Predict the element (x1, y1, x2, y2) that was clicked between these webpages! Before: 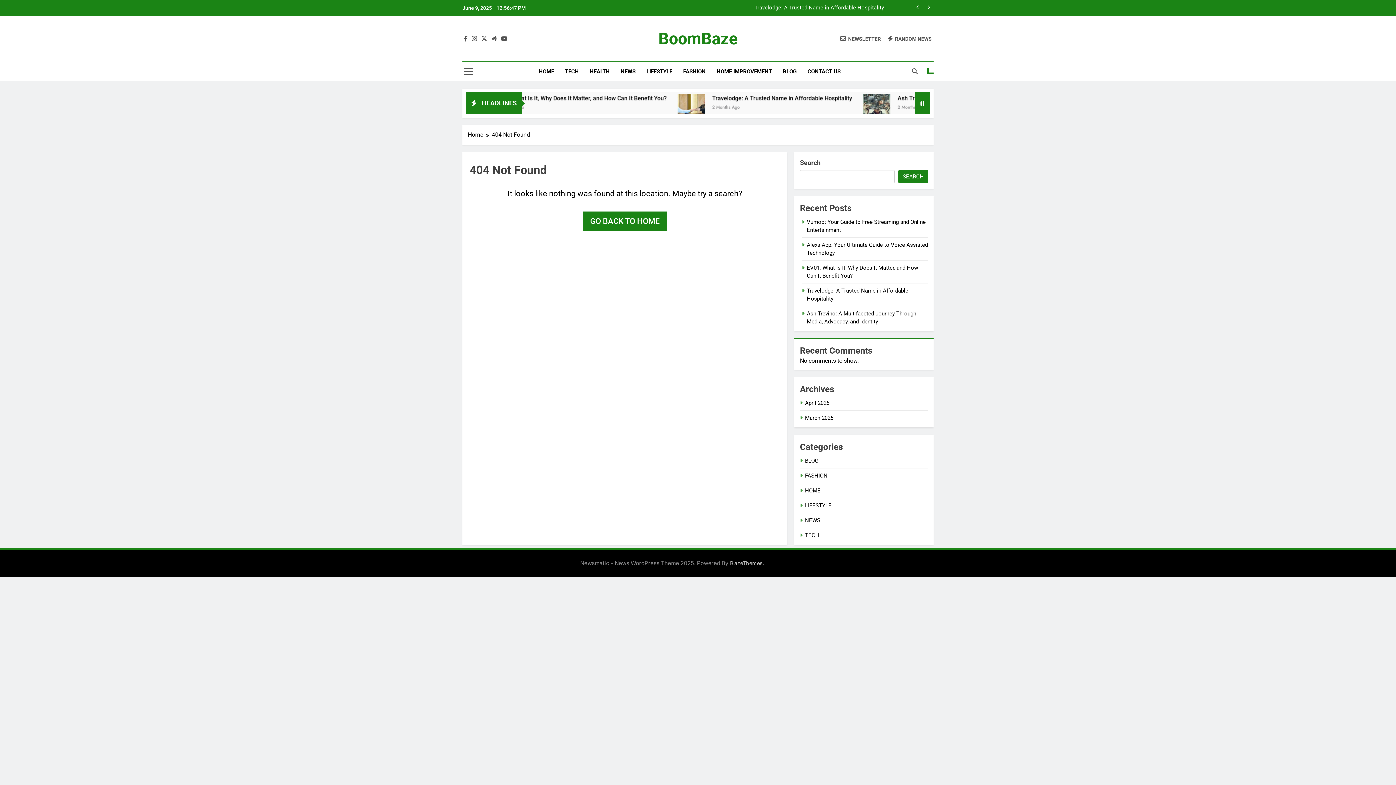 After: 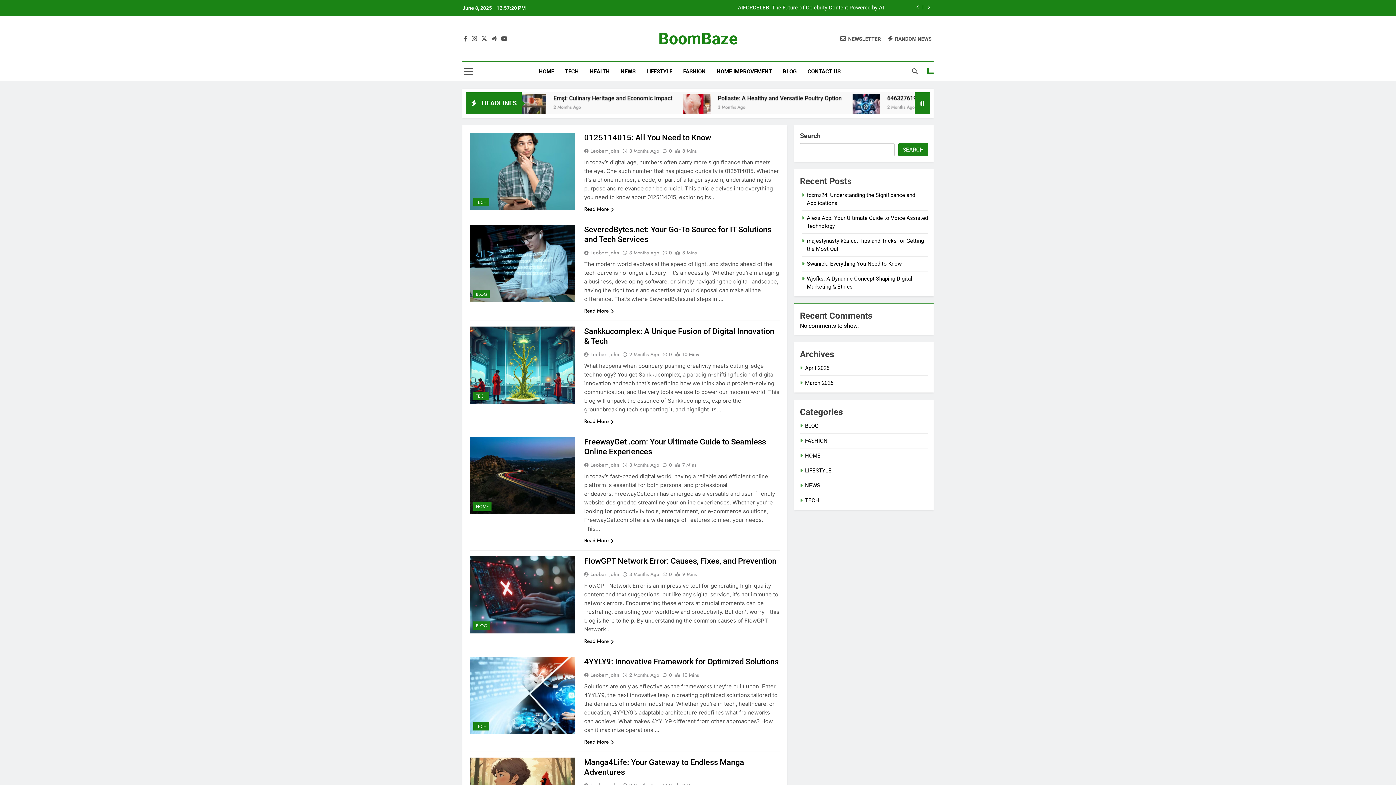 Action: label: RANDOM NEWS bbox: (888, 35, 932, 42)